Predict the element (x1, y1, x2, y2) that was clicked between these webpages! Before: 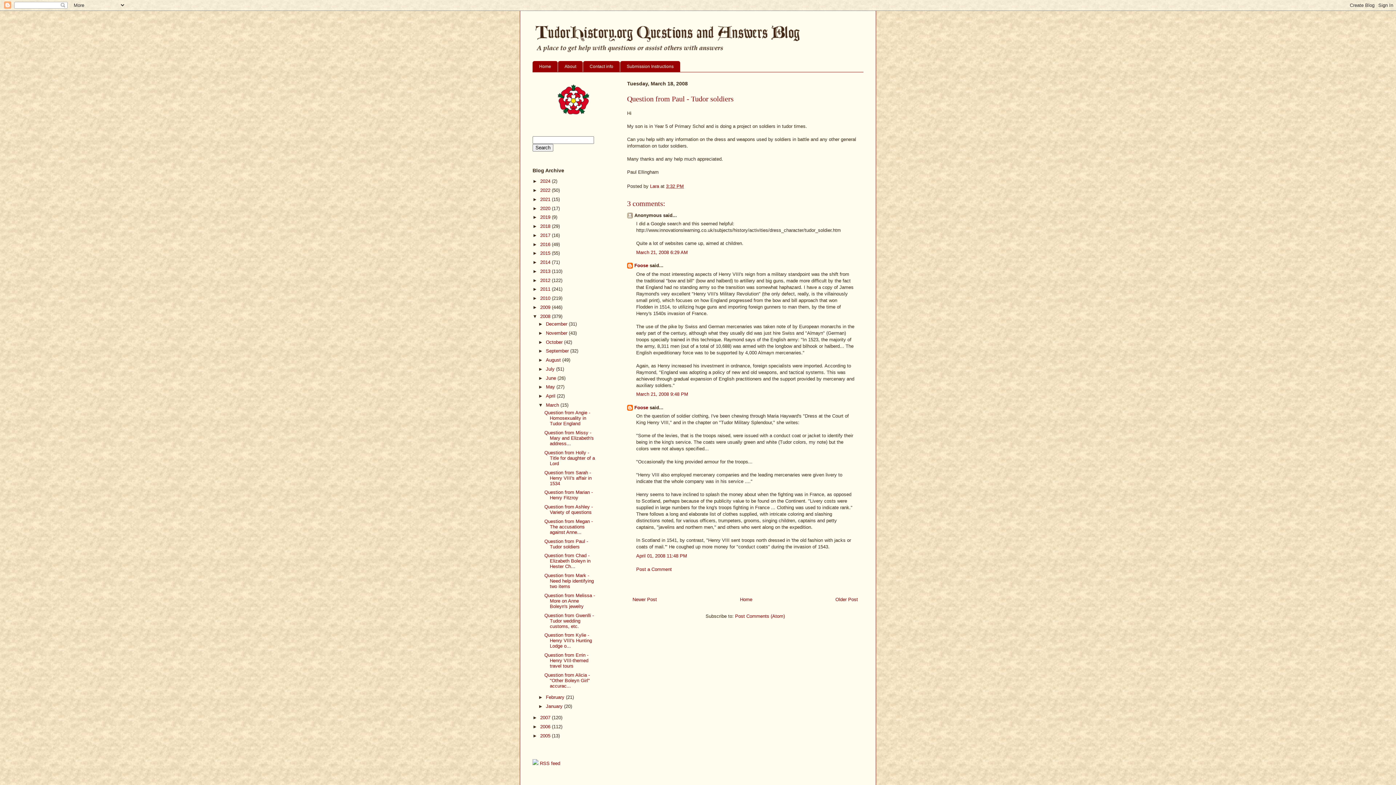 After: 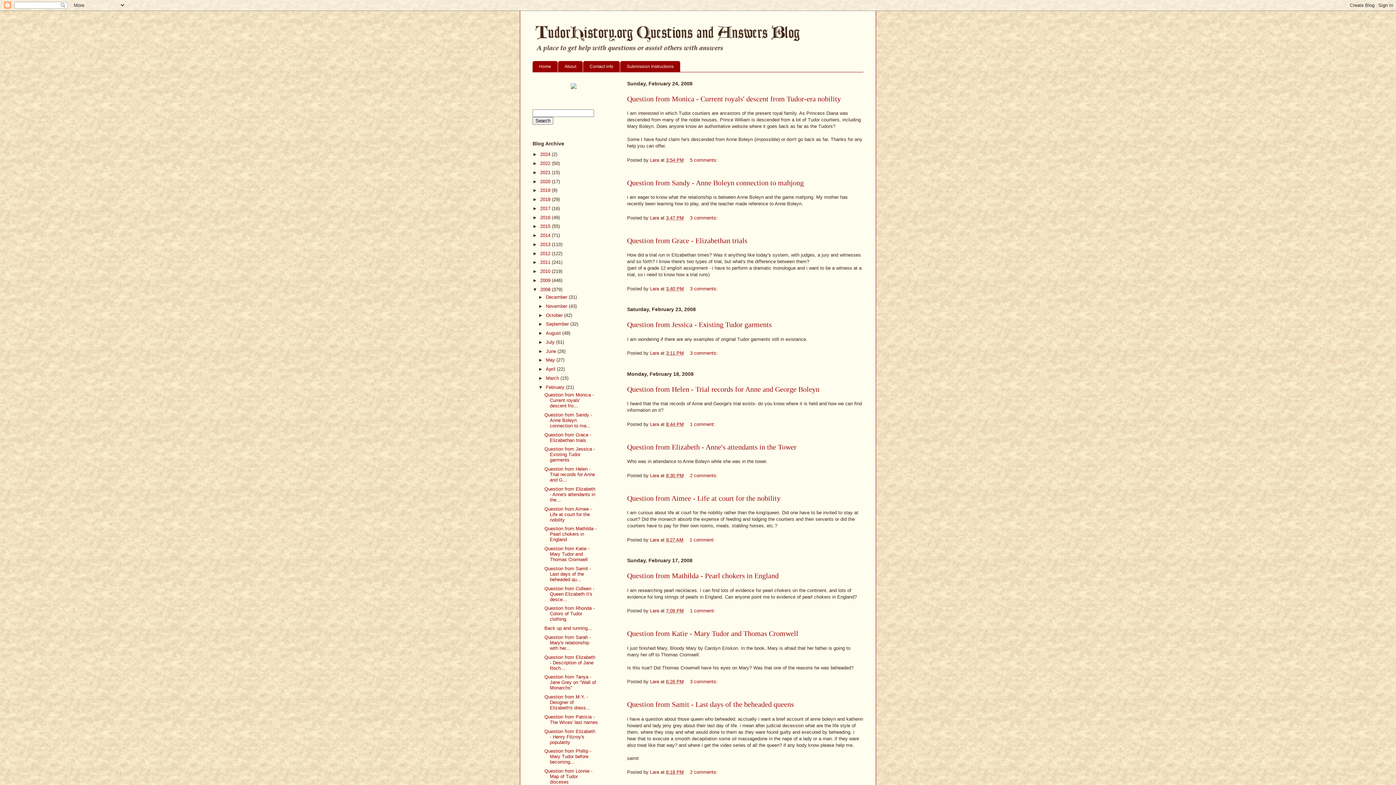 Action: label: February  bbox: (546, 694, 566, 700)